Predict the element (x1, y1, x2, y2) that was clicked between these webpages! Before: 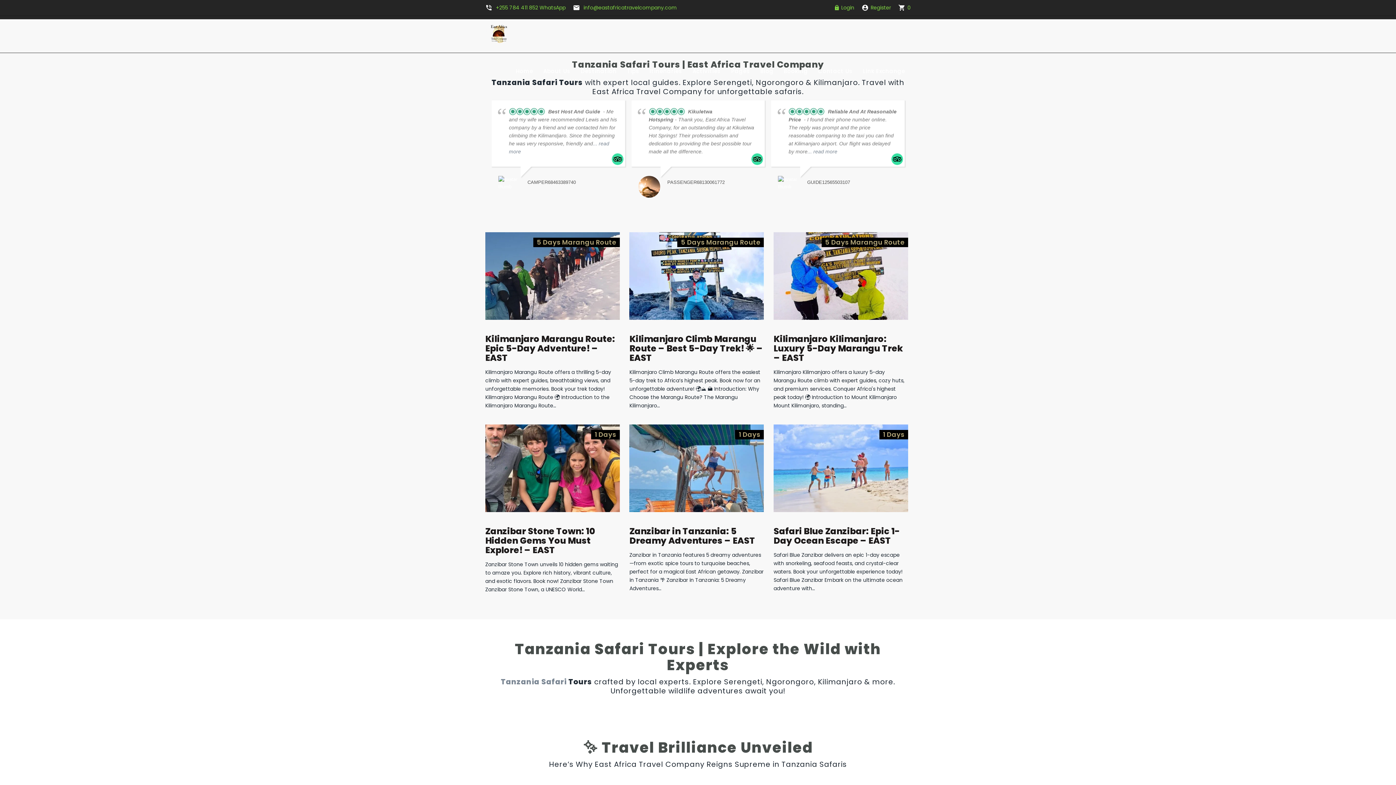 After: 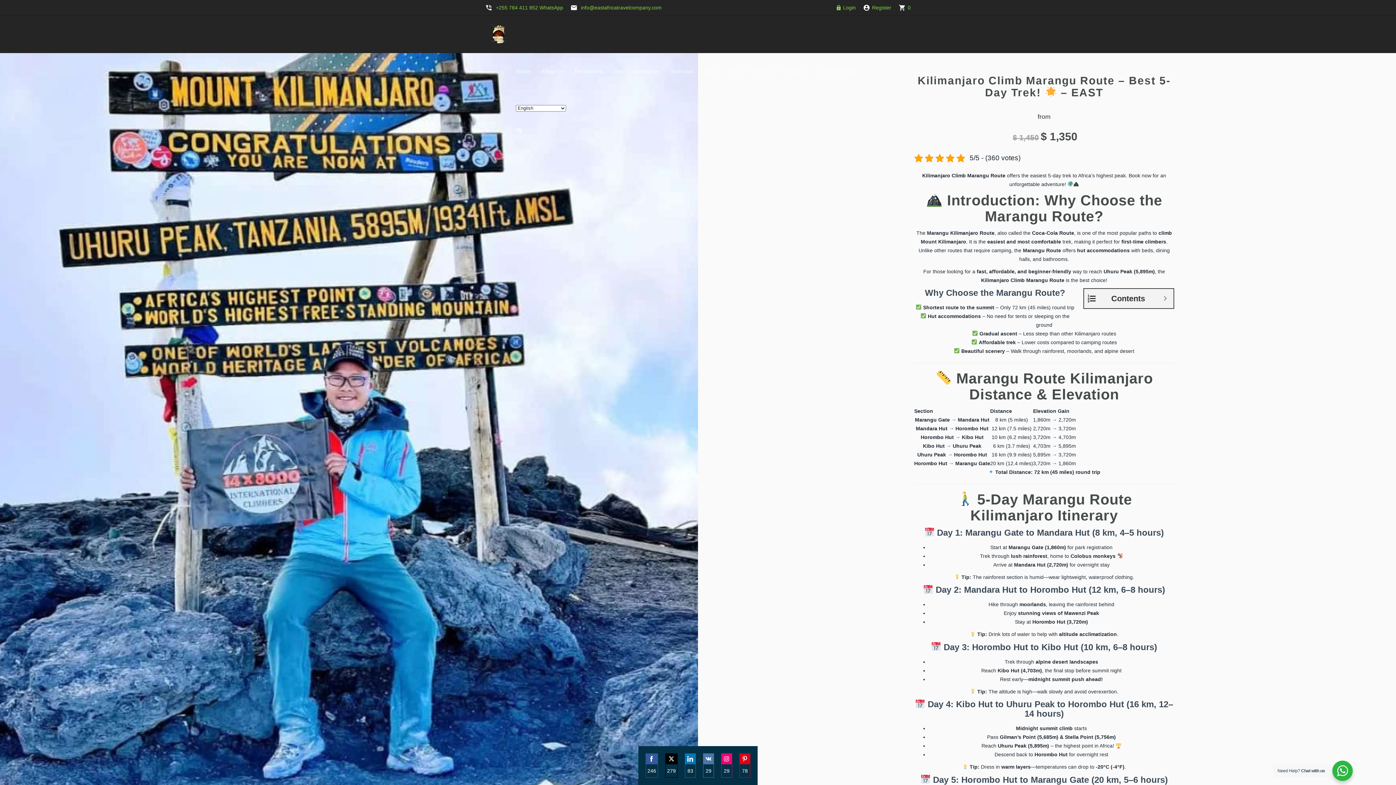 Action: label: Kilimanjaro Climb Marangu Route – Best 5-Day Trek! 🌟 – EAST bbox: (629, 378, 763, 409)